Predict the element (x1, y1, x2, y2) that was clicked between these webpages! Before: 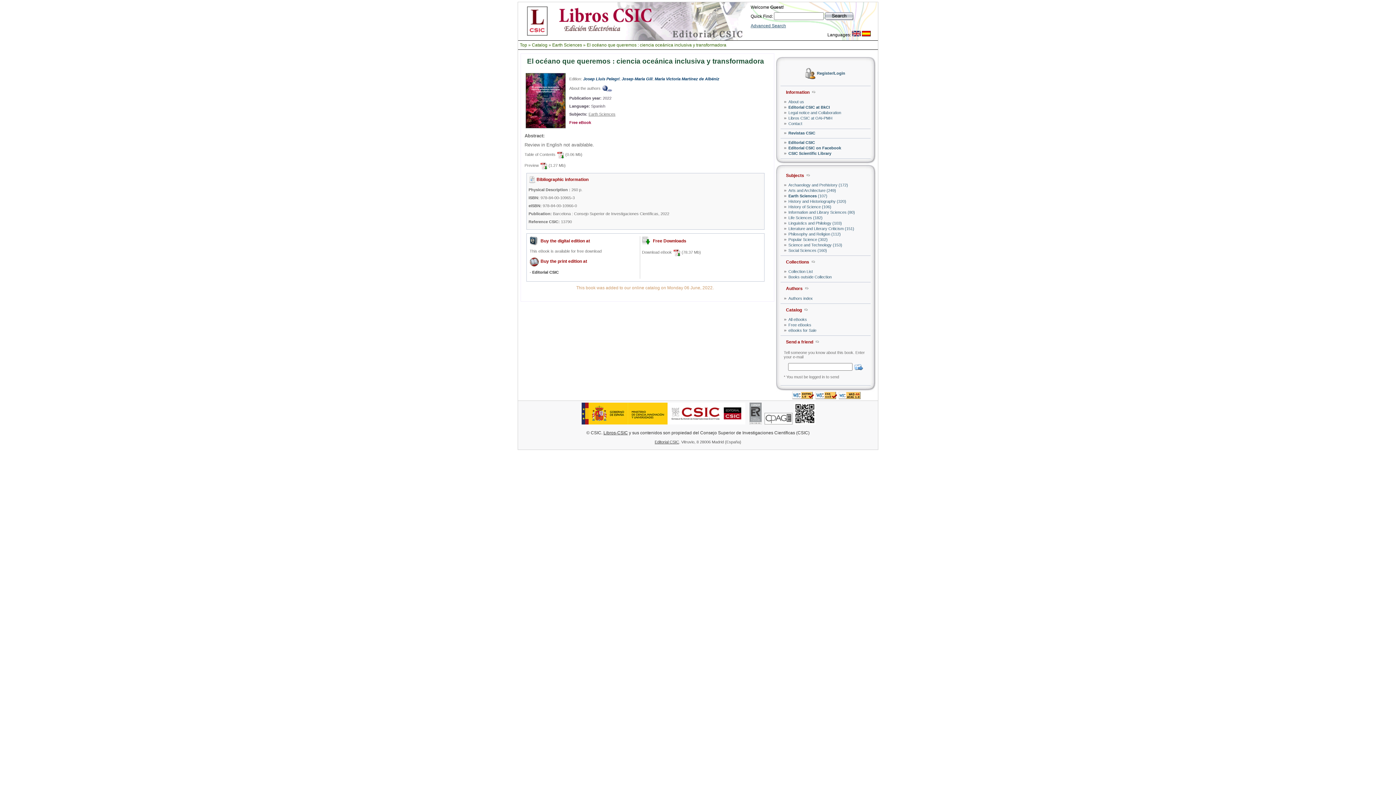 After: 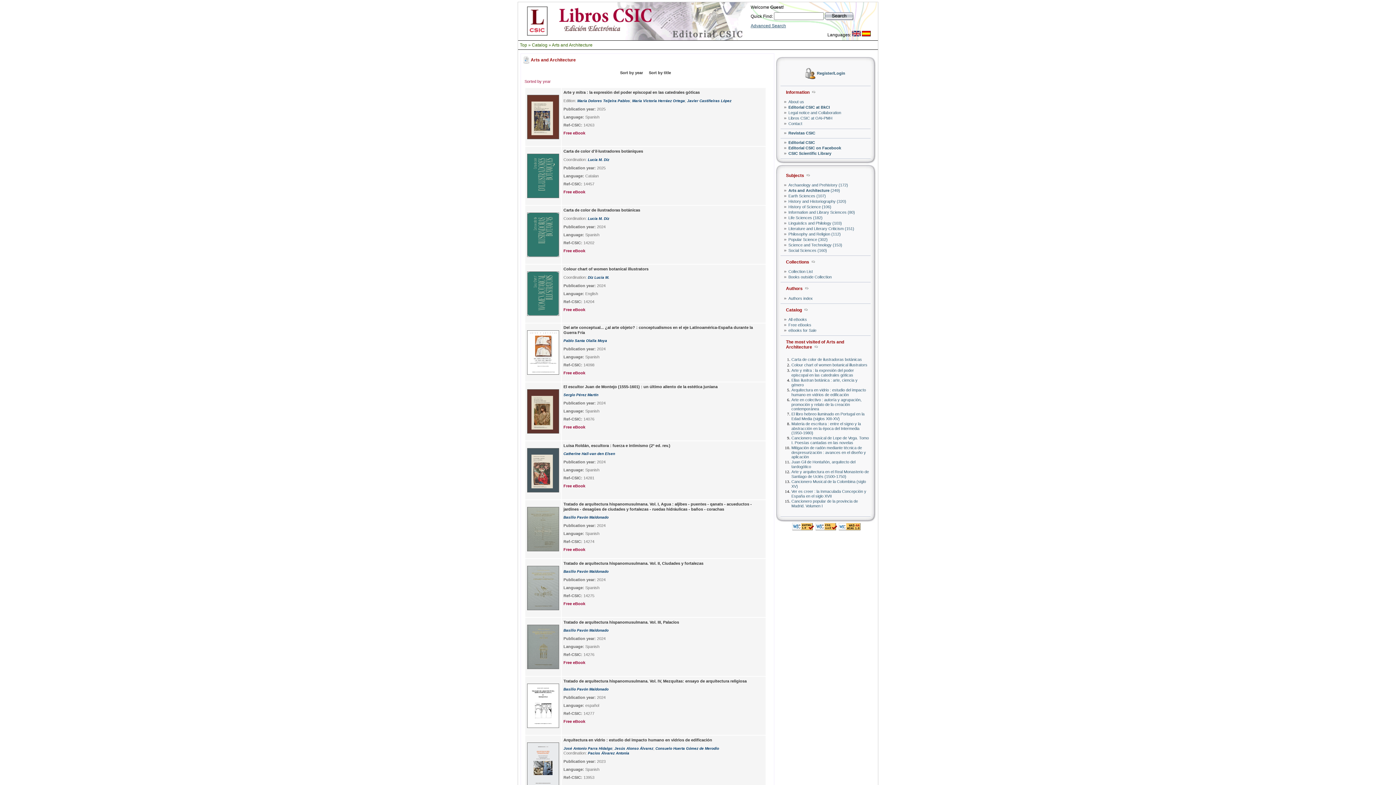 Action: label: Arts and Architecture (249) bbox: (782, 188, 869, 193)